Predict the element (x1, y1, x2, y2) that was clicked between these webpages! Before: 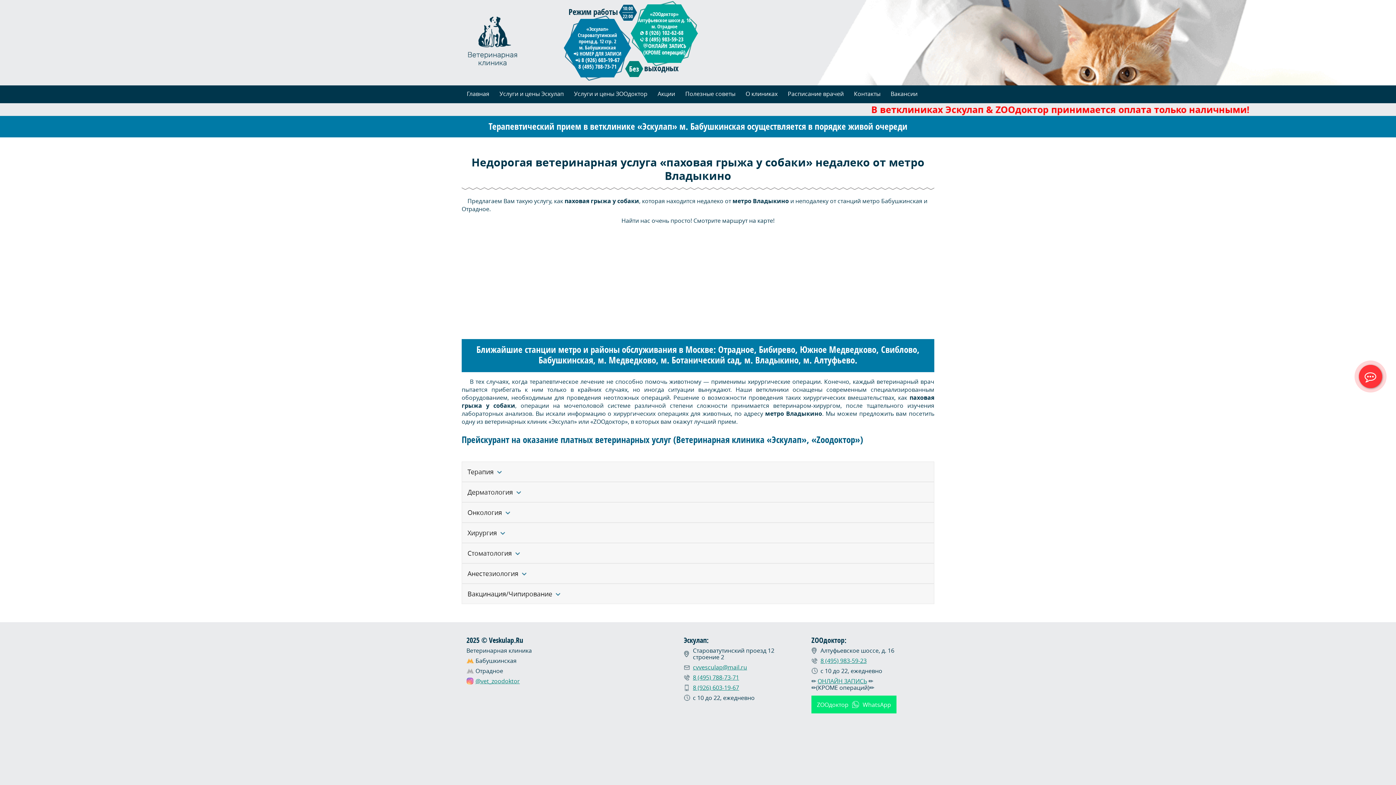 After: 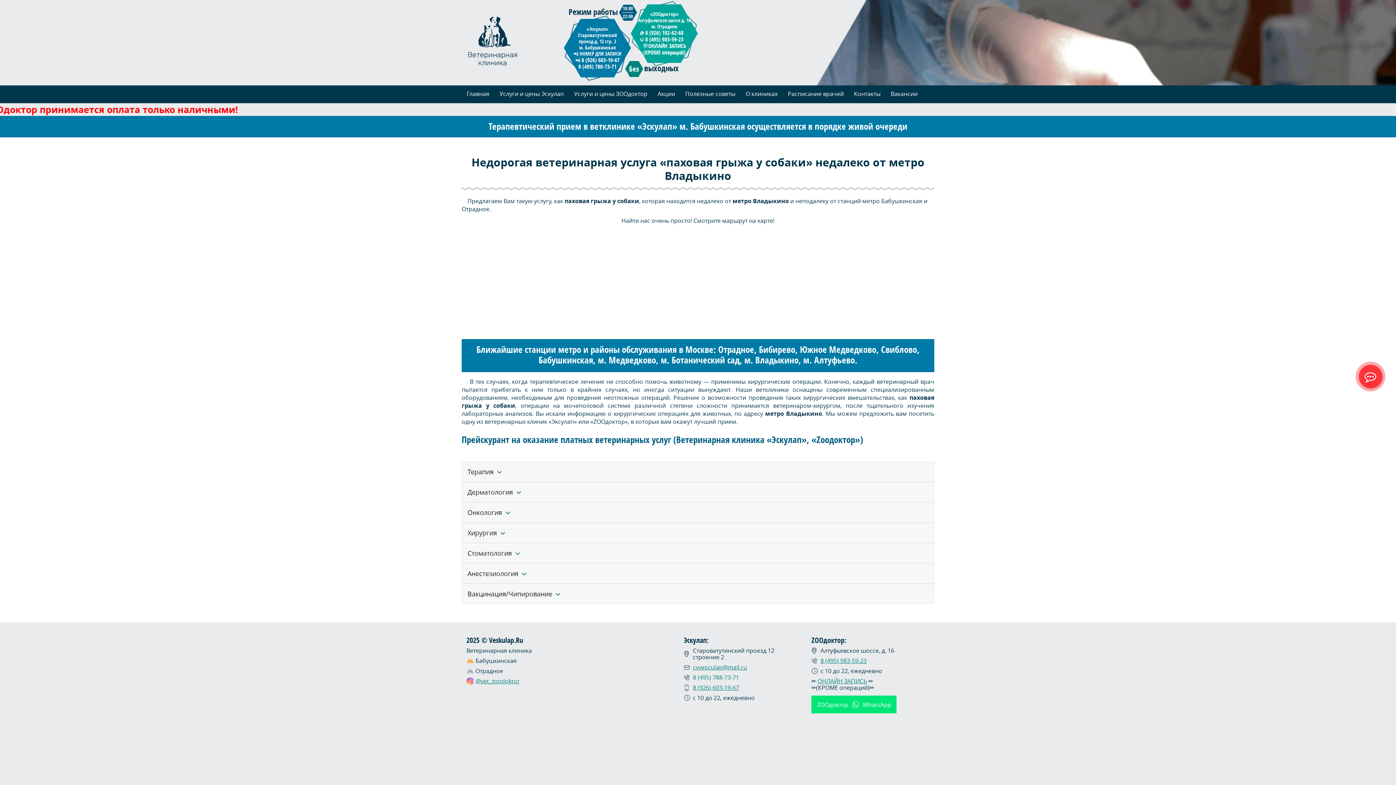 Action: bbox: (693, 673, 739, 681) label: 8 (495) 788-73-71